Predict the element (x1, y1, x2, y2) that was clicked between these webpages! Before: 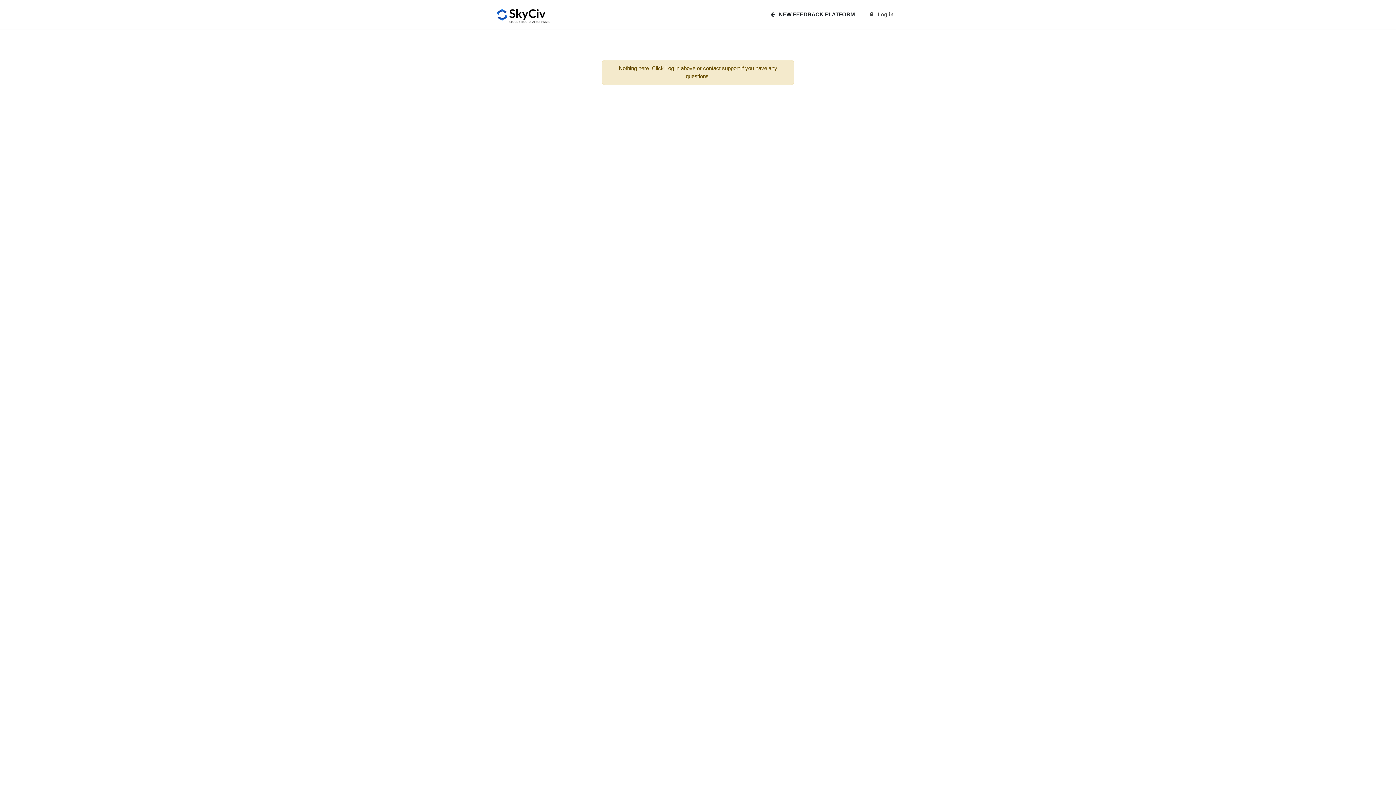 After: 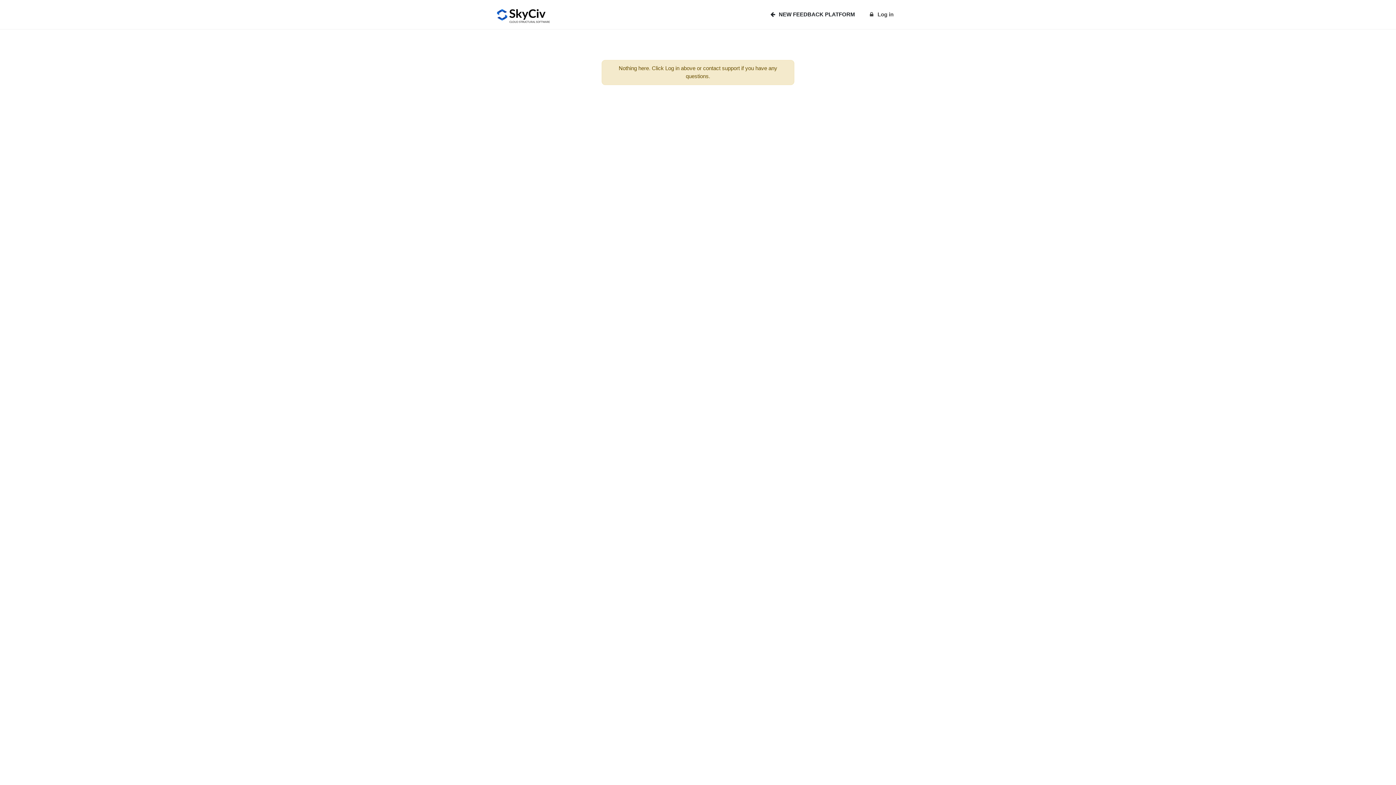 Action: bbox: (496, 10, 550, 17)